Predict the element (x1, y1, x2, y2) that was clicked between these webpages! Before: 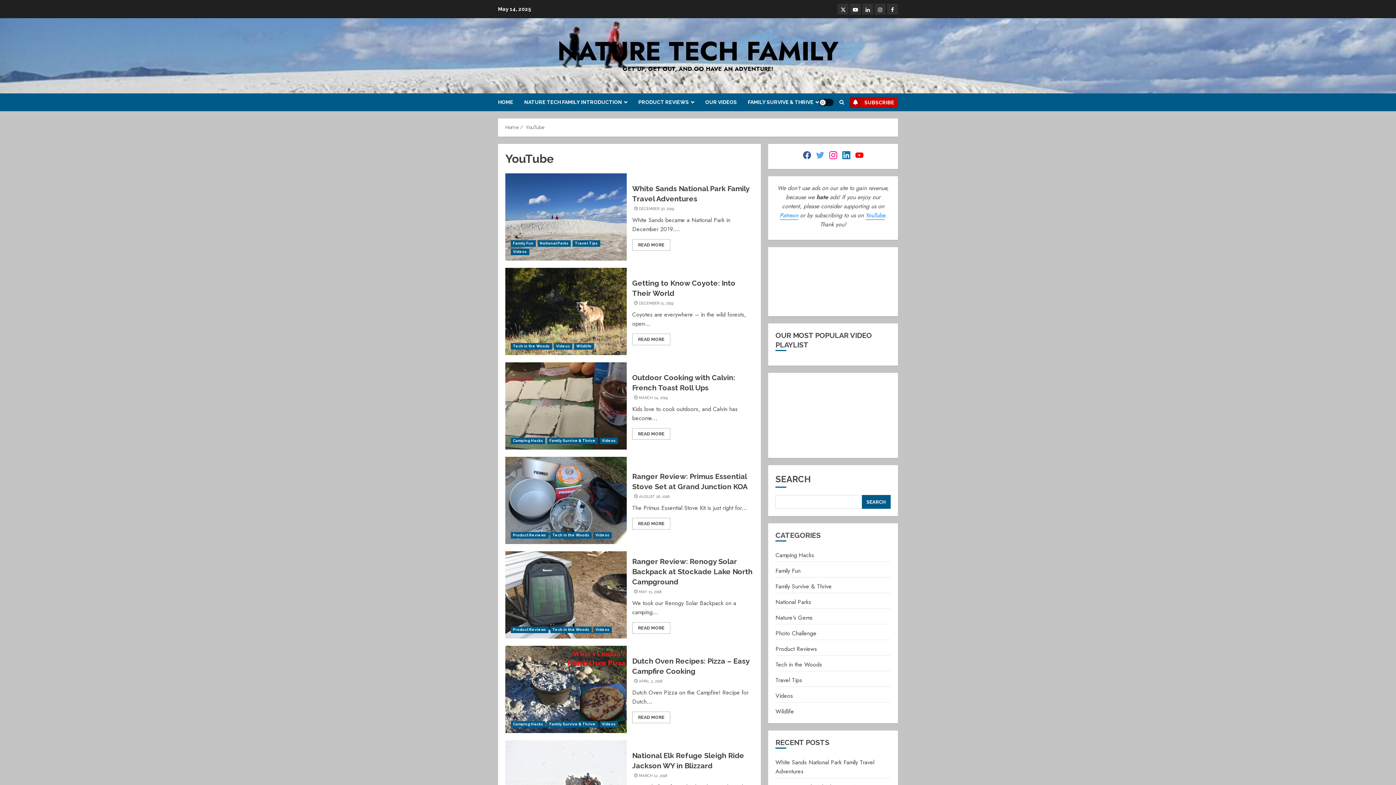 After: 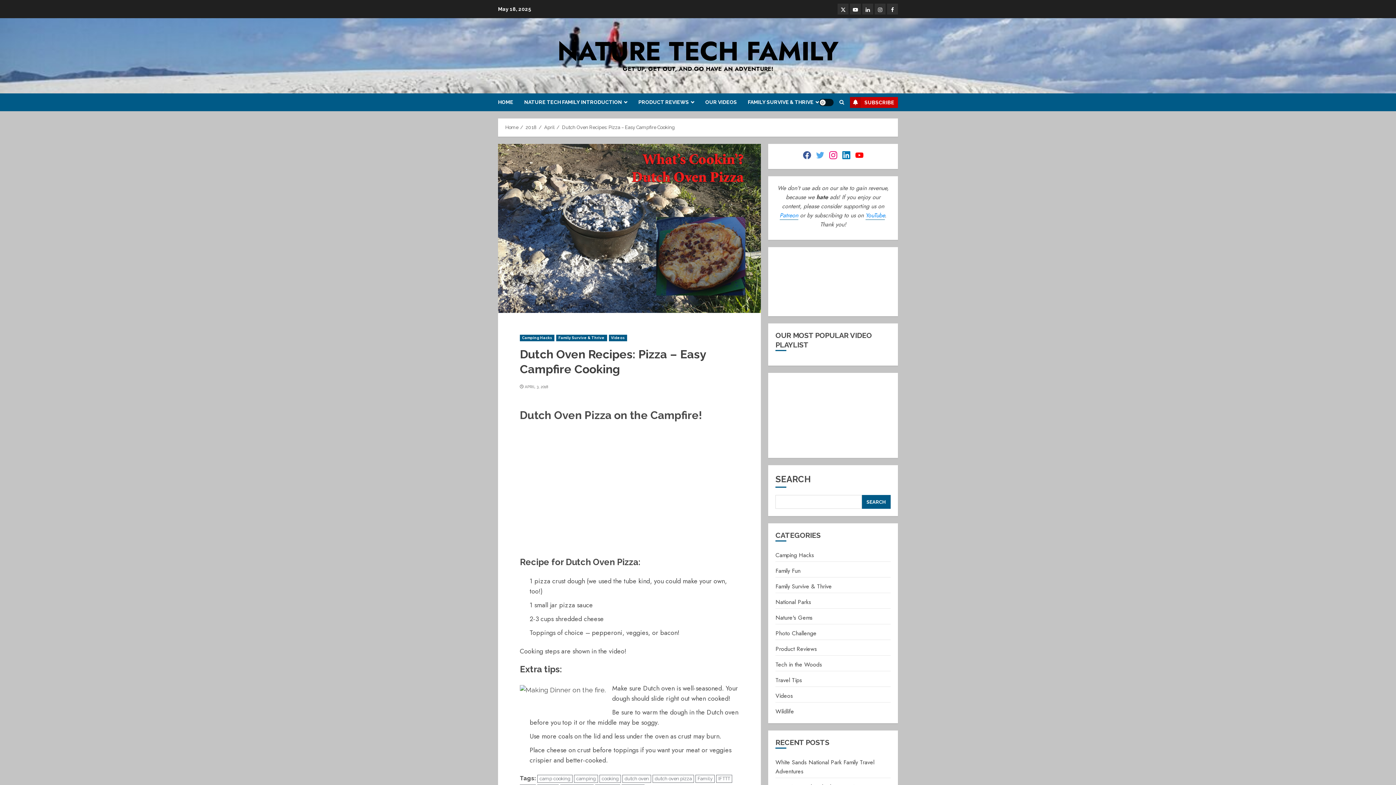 Action: label: Dutch Oven Recipes: Pizza – Easy Campfire Cooking bbox: (505, 646, 626, 733)